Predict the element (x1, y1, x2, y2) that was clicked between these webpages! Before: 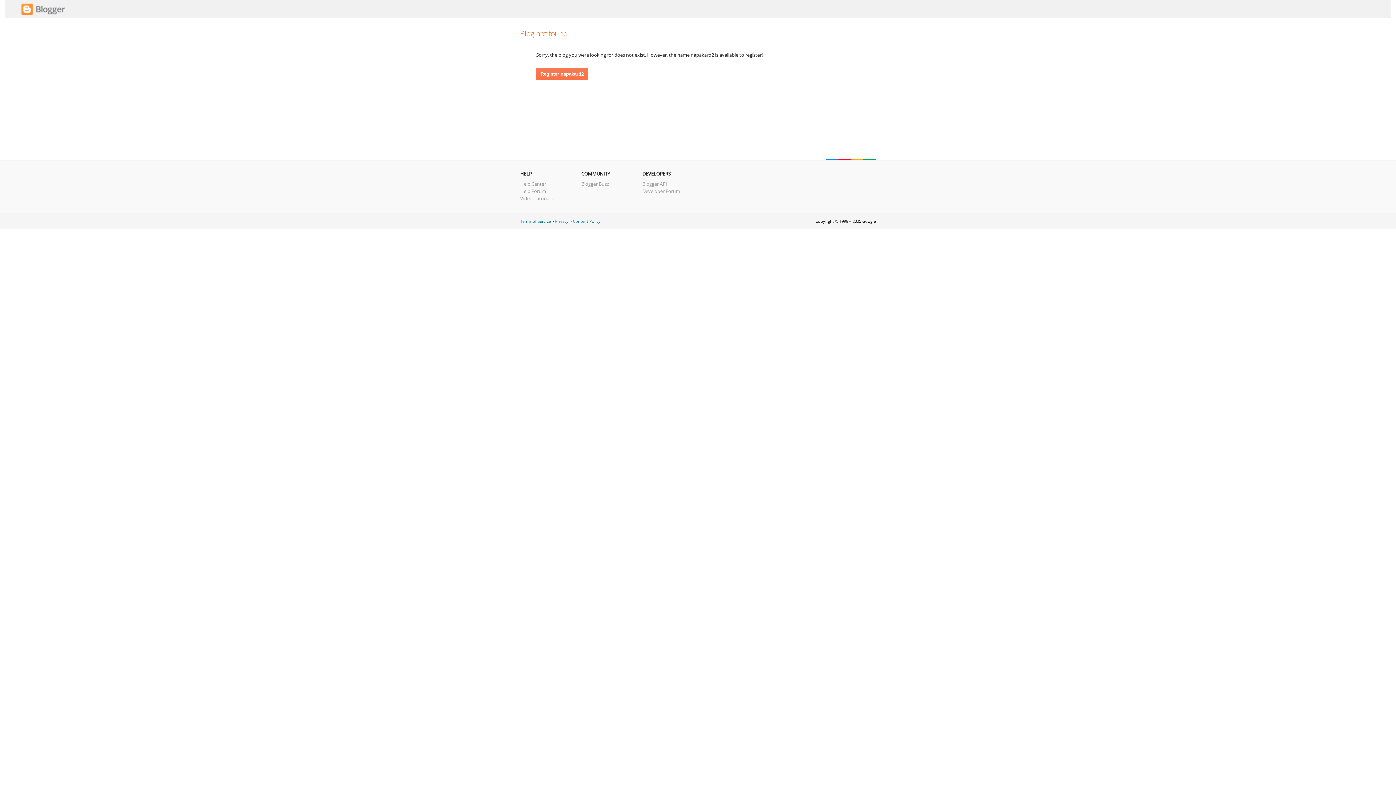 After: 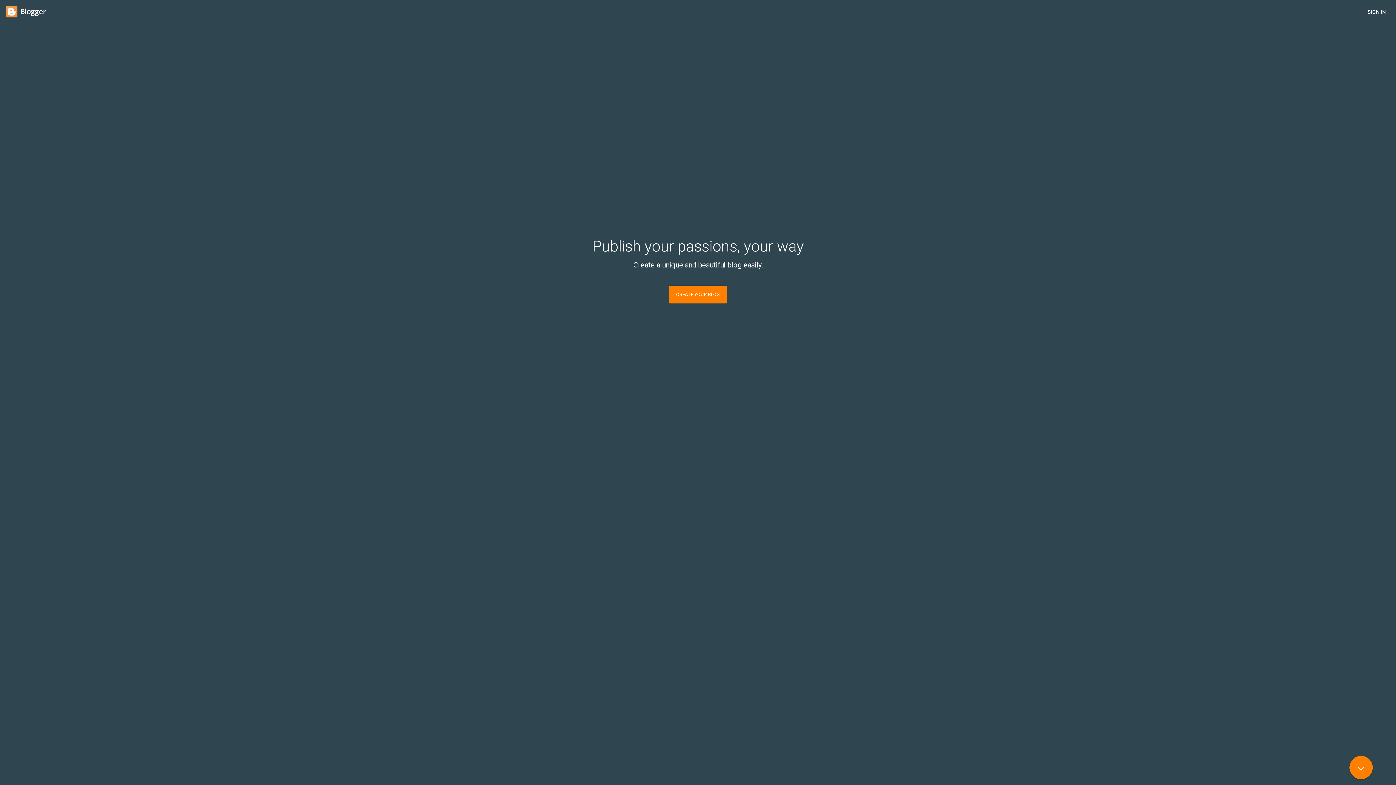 Action: bbox: (21, 10, 65, 17)